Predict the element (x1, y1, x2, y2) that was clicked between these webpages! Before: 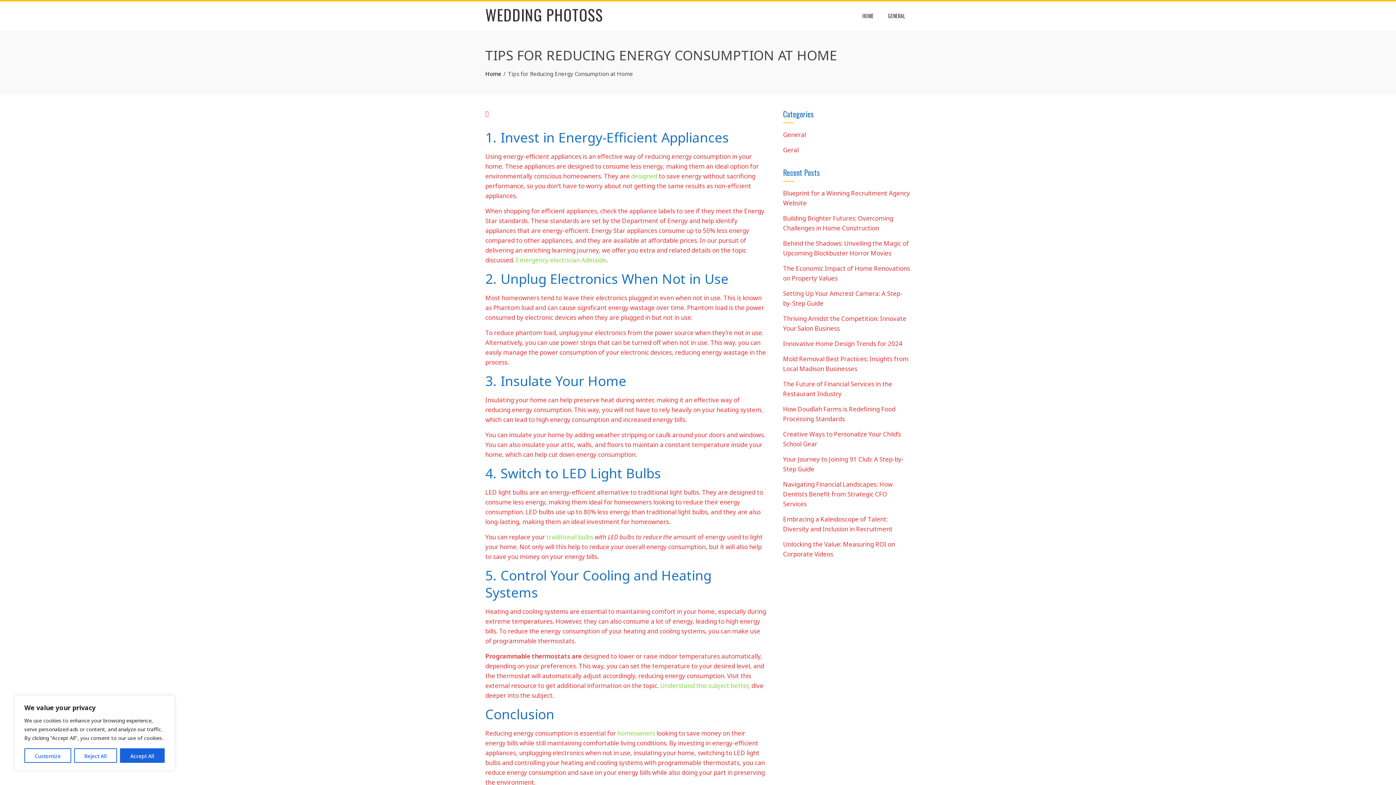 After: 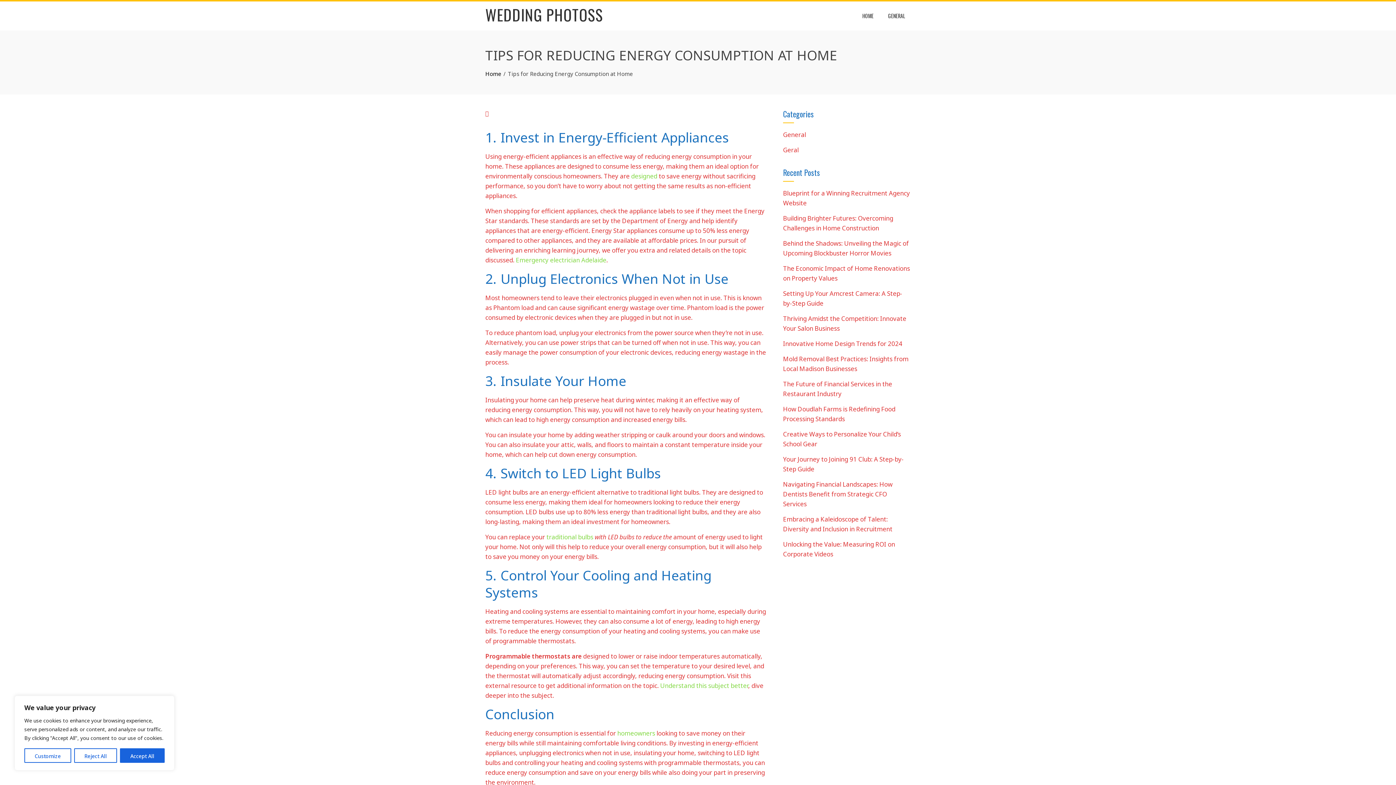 Action: label: designed bbox: (631, 172, 657, 180)